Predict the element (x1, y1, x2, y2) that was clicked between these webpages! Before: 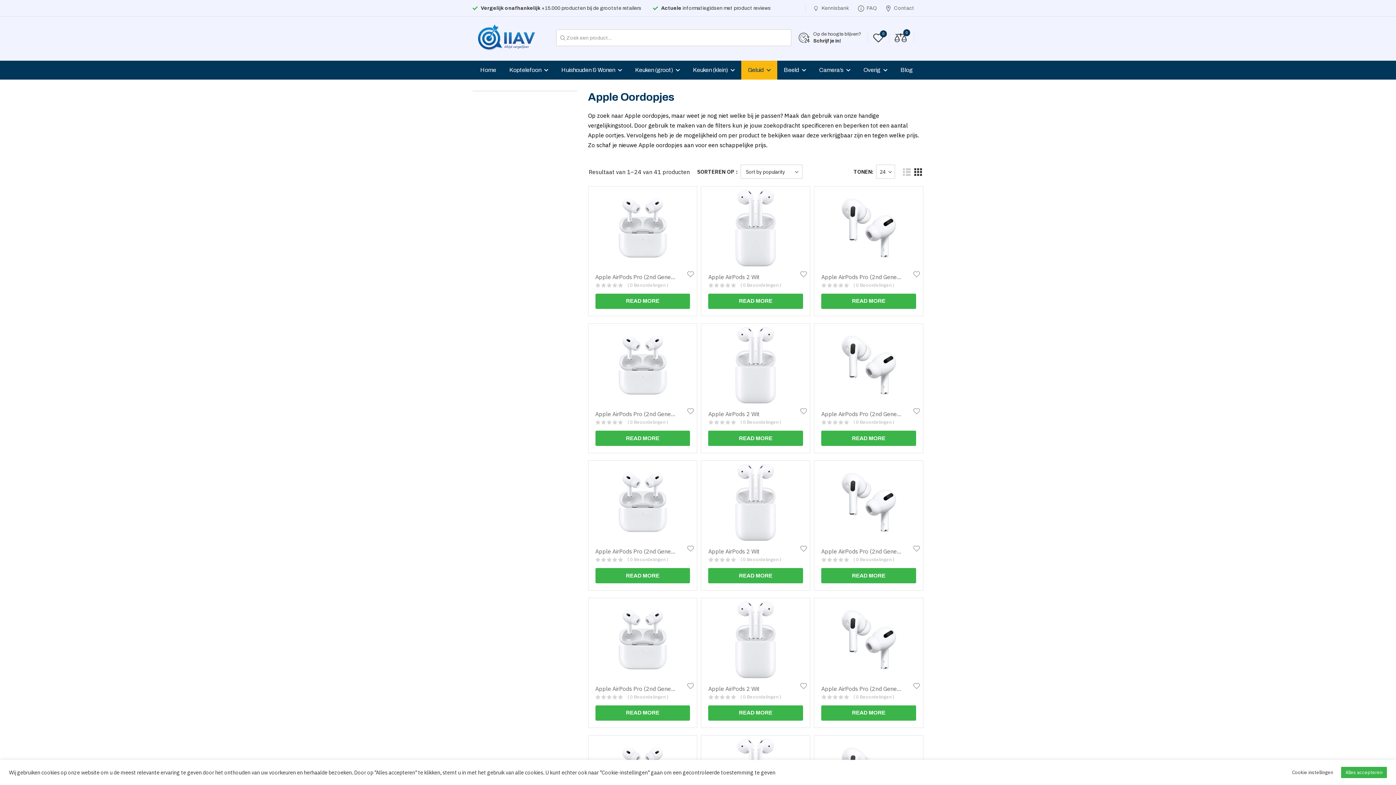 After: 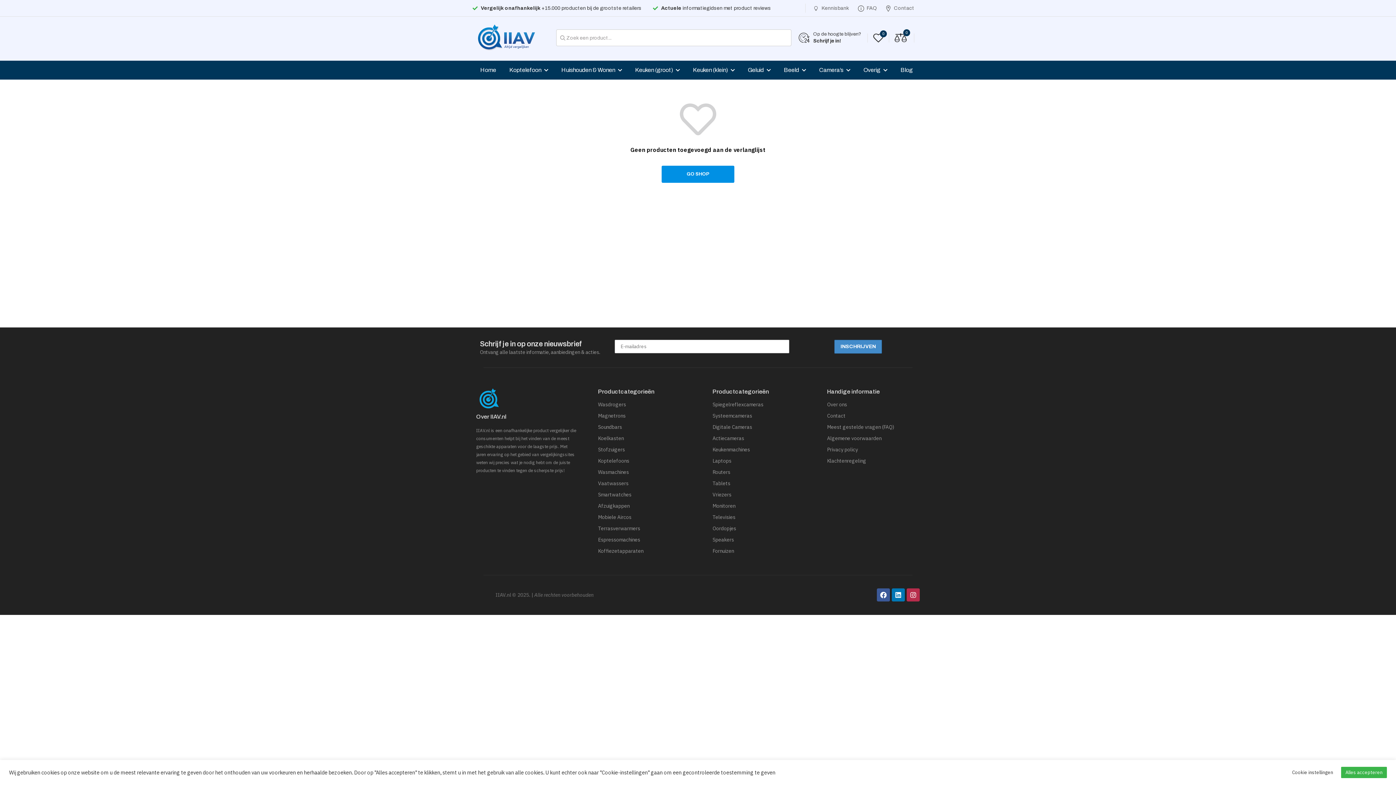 Action: bbox: (873, 32, 883, 43) label: 0